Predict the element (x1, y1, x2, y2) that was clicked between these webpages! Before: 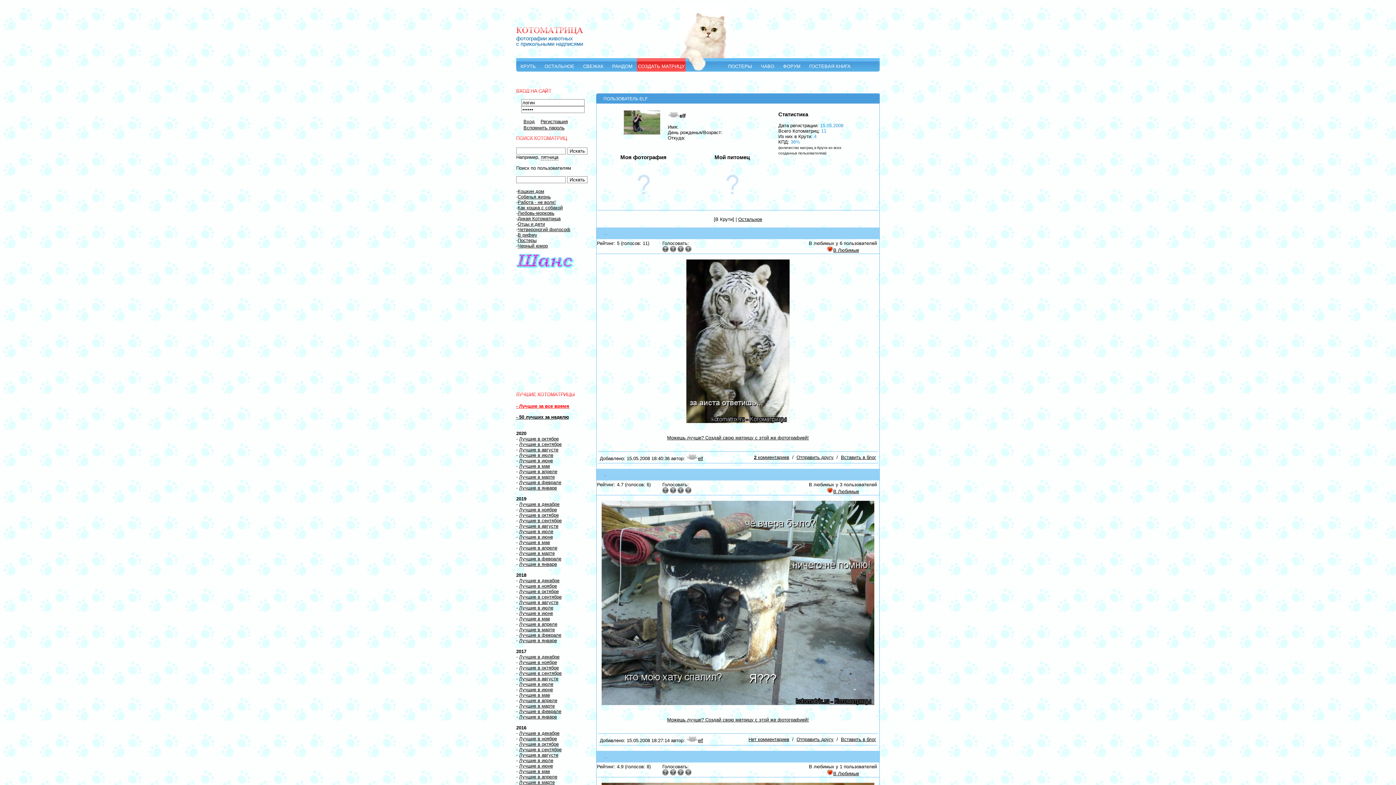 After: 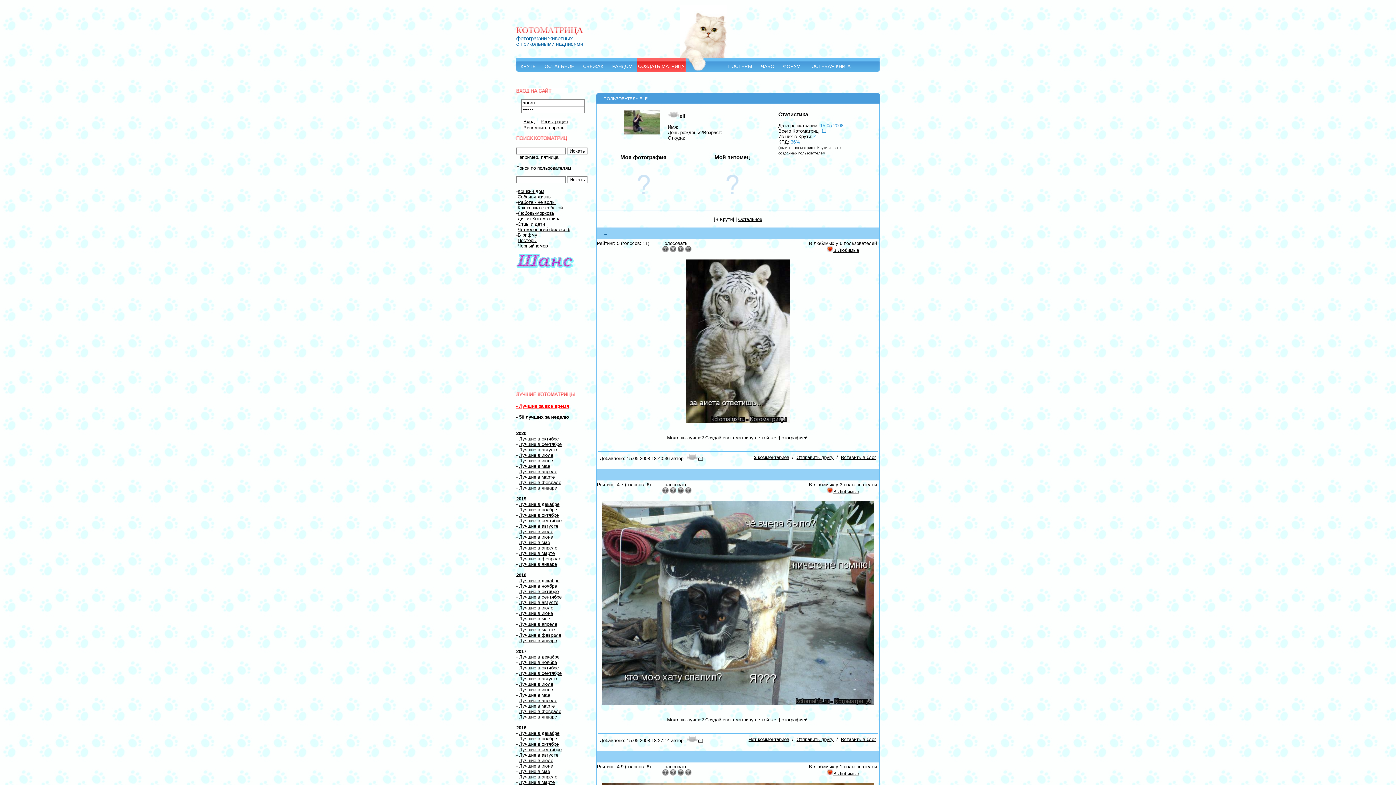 Action: bbox: (833, 489, 859, 494) label: В Любимые